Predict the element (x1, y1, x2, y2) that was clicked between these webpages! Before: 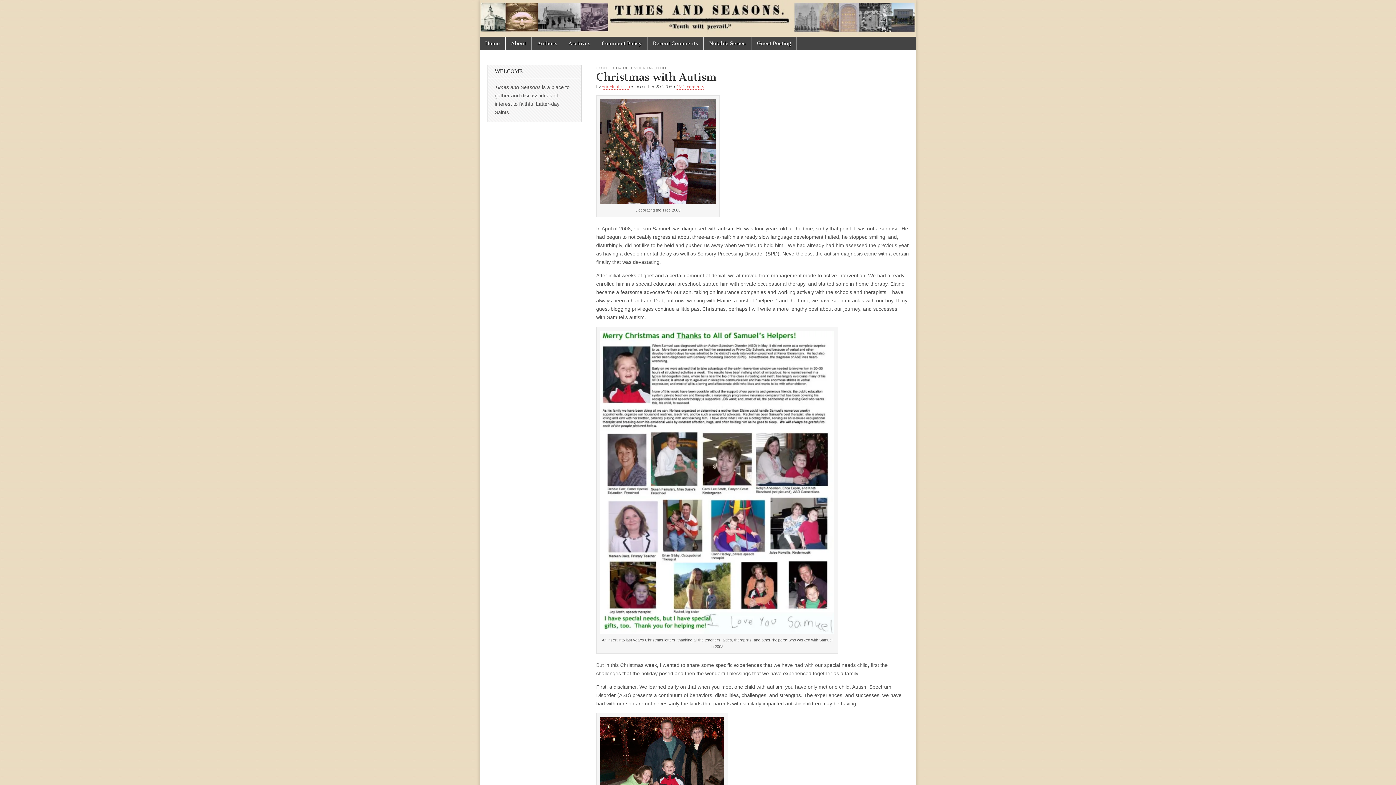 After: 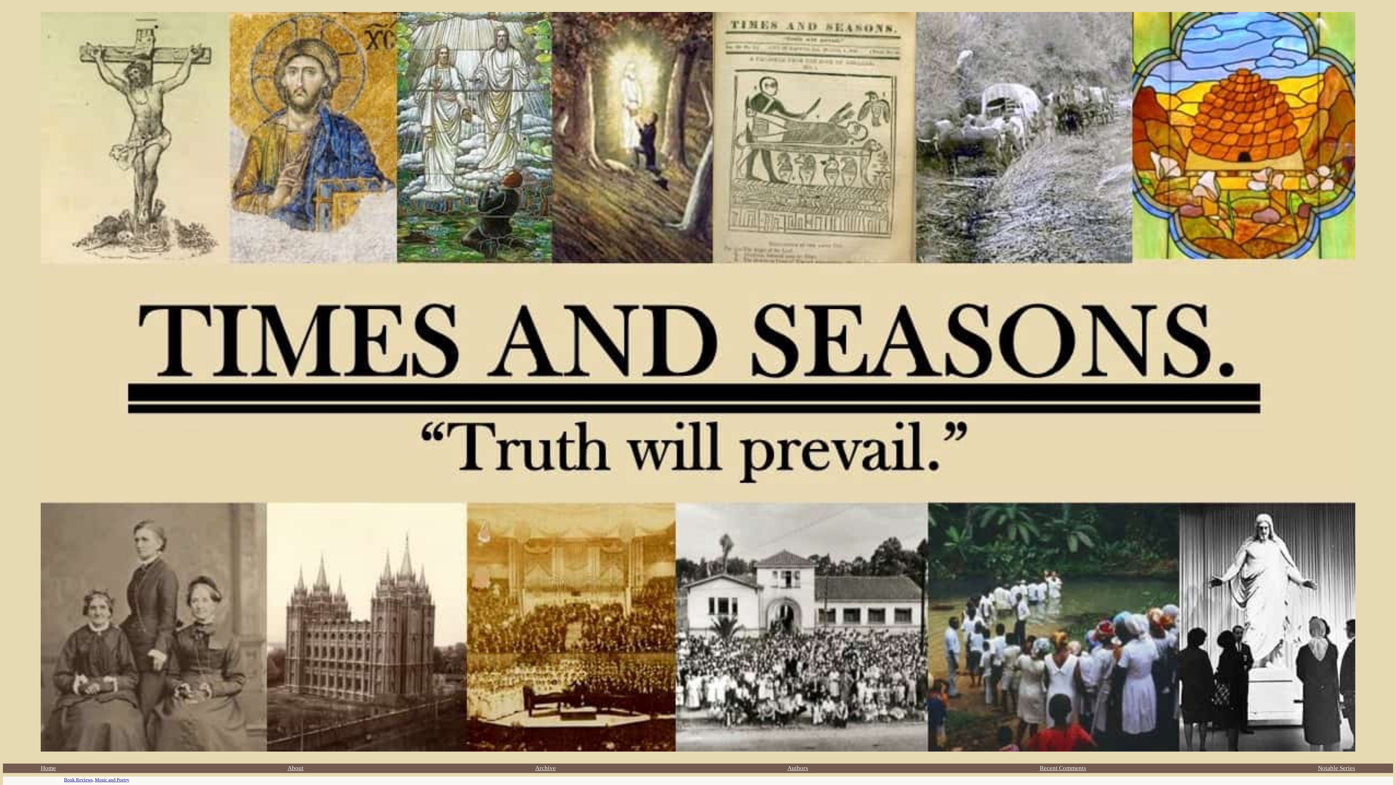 Action: bbox: (480, 0, 916, 36)